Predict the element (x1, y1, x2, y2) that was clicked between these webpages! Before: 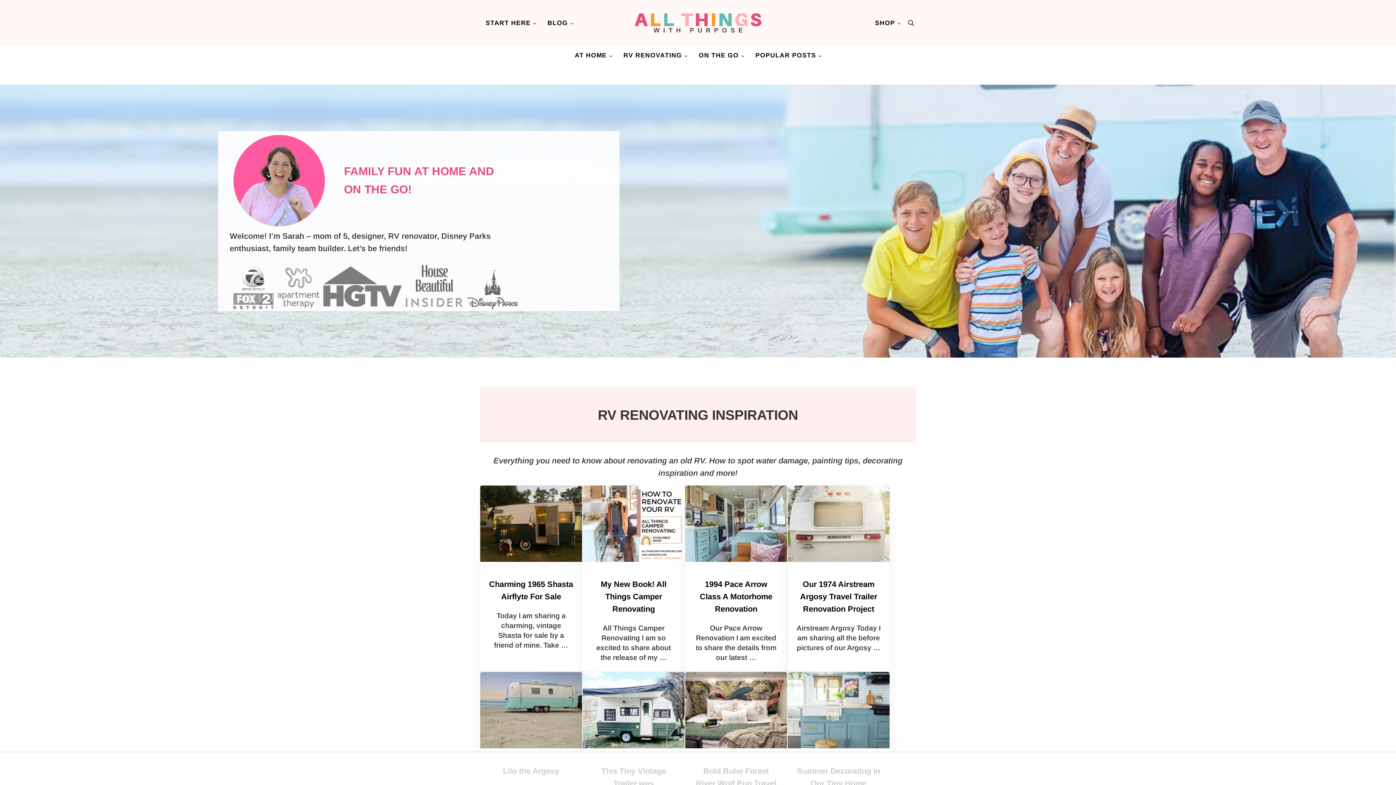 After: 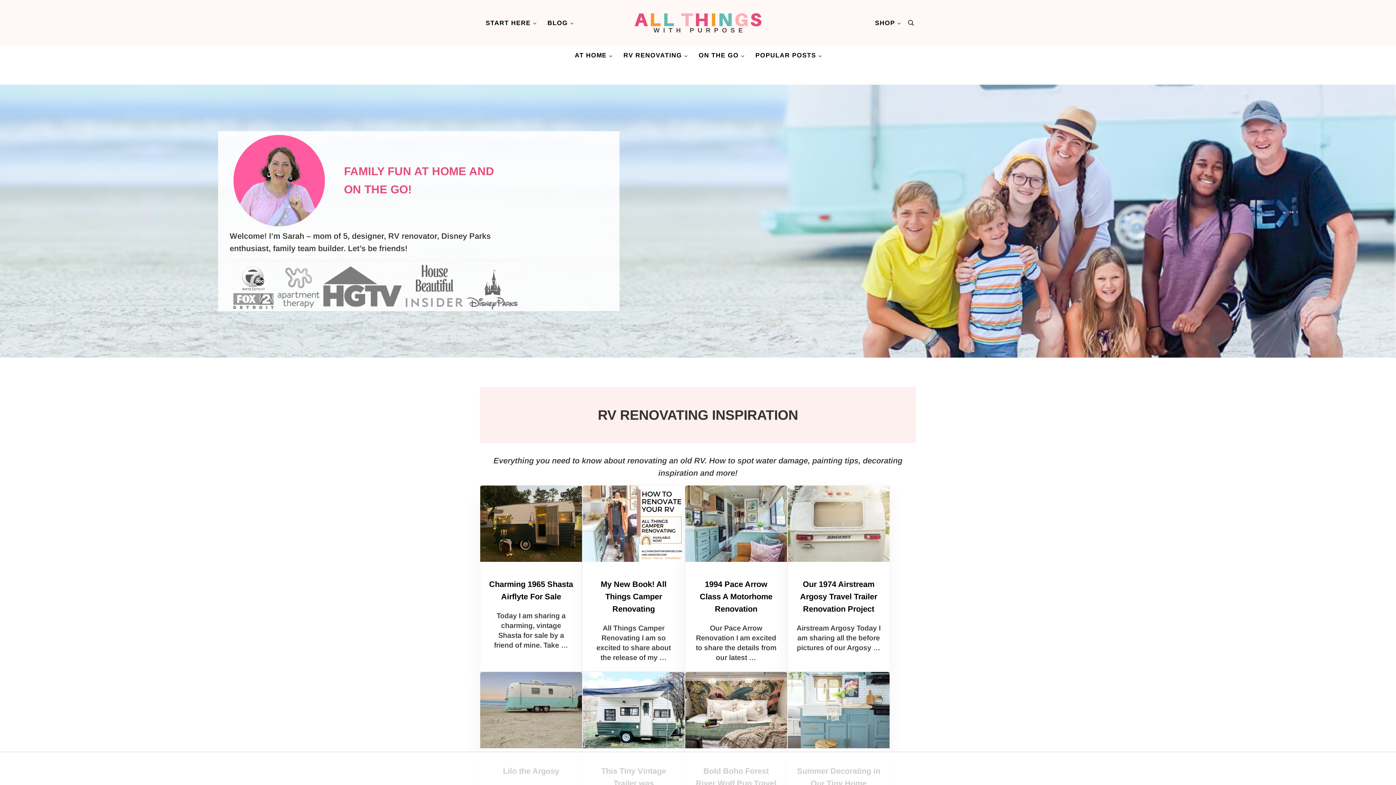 Action: label: POPULAR POSTS bbox: (749, 45, 827, 65)